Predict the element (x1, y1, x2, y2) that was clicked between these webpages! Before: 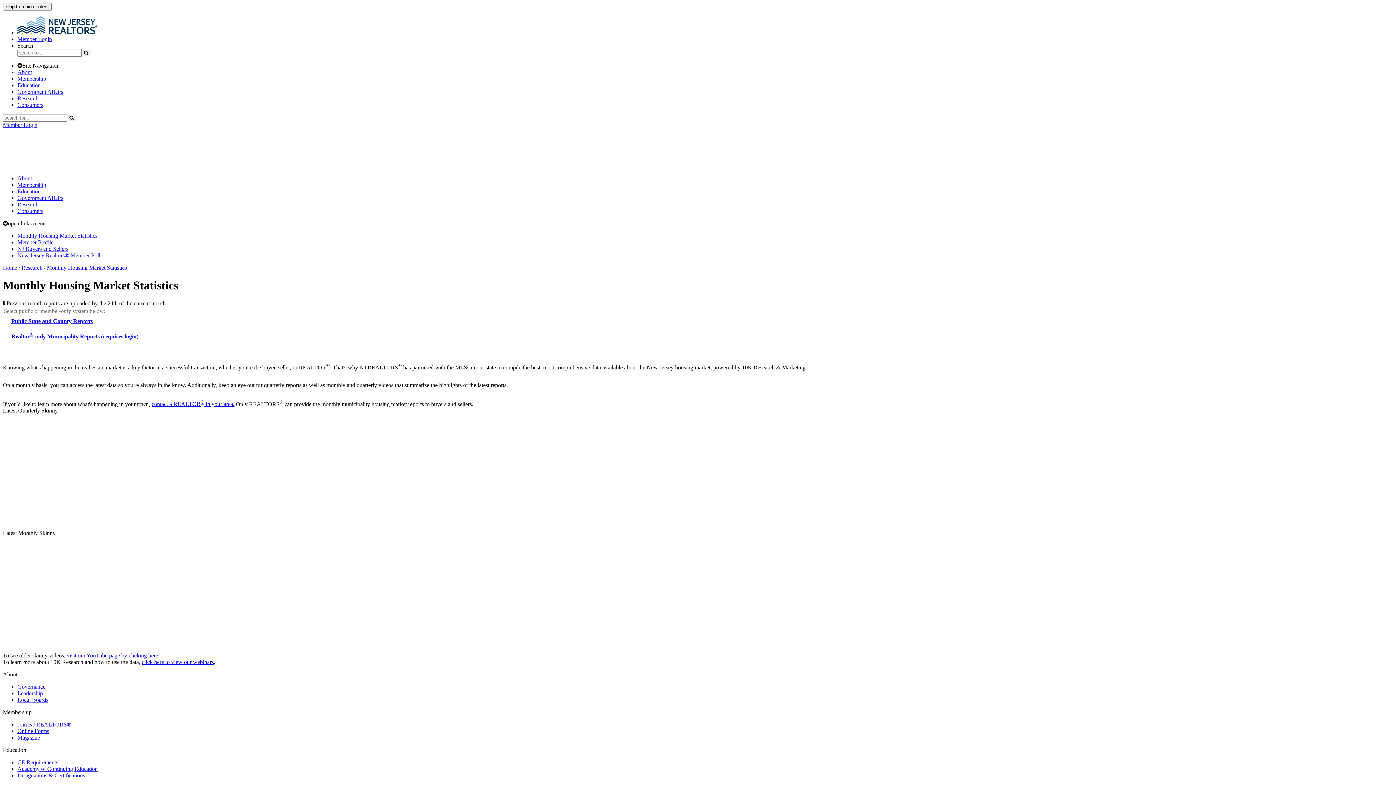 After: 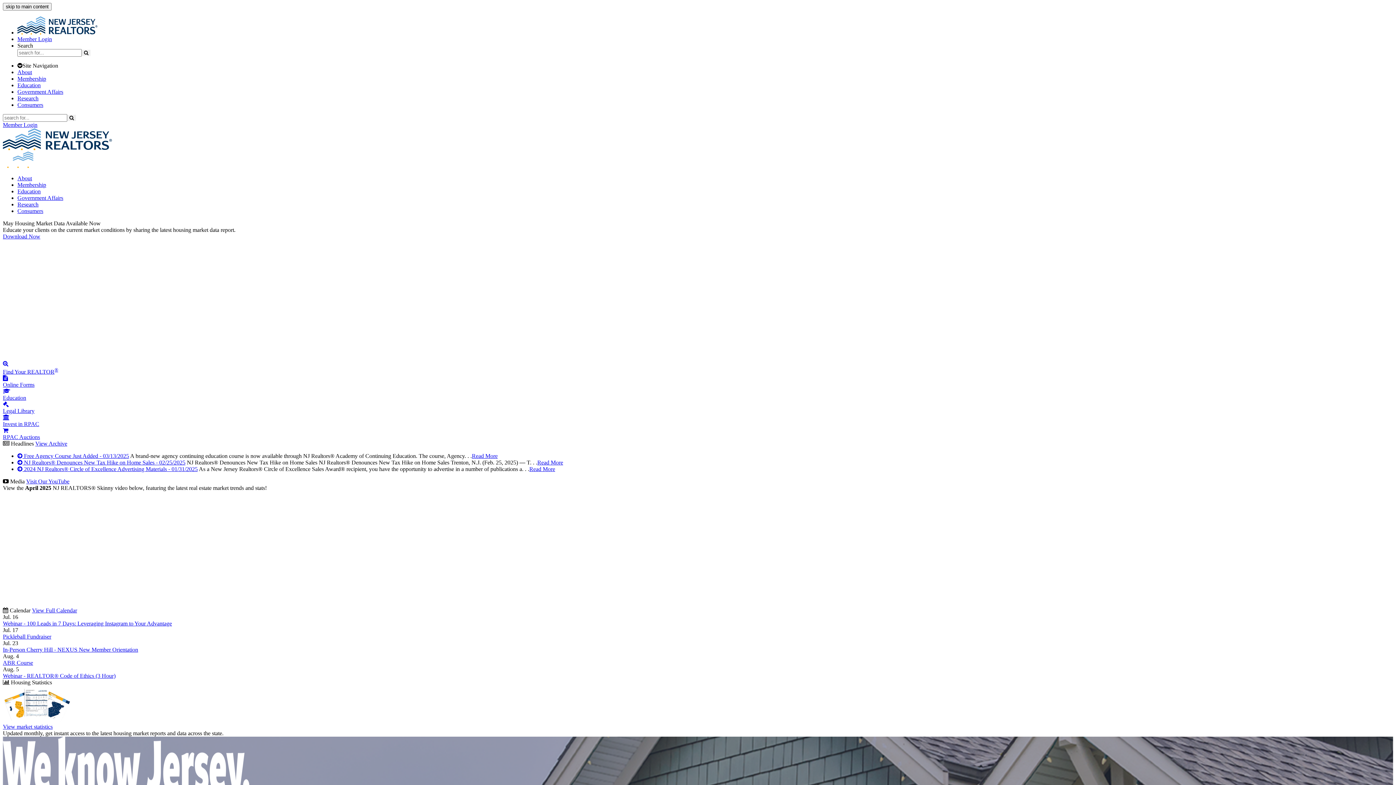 Action: bbox: (2, 145, 112, 151)